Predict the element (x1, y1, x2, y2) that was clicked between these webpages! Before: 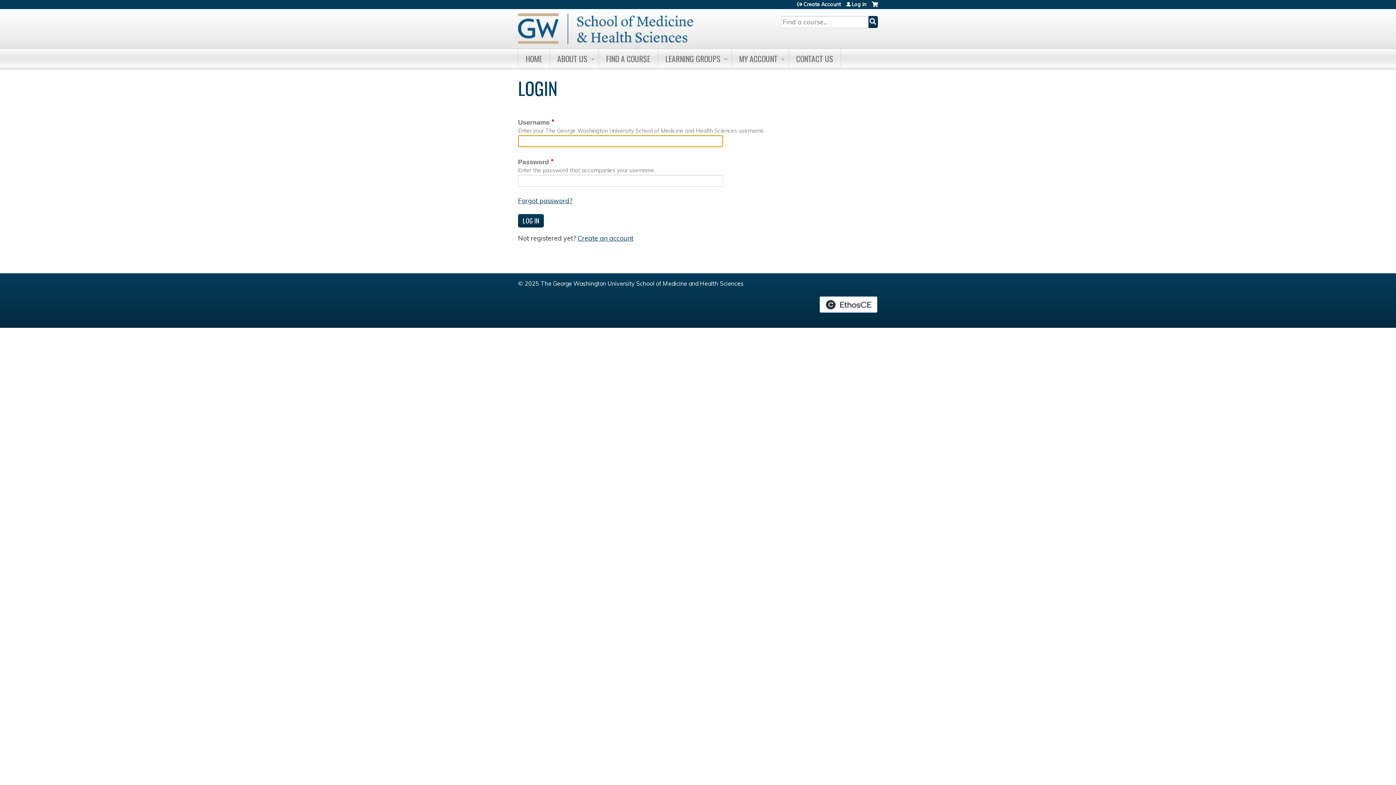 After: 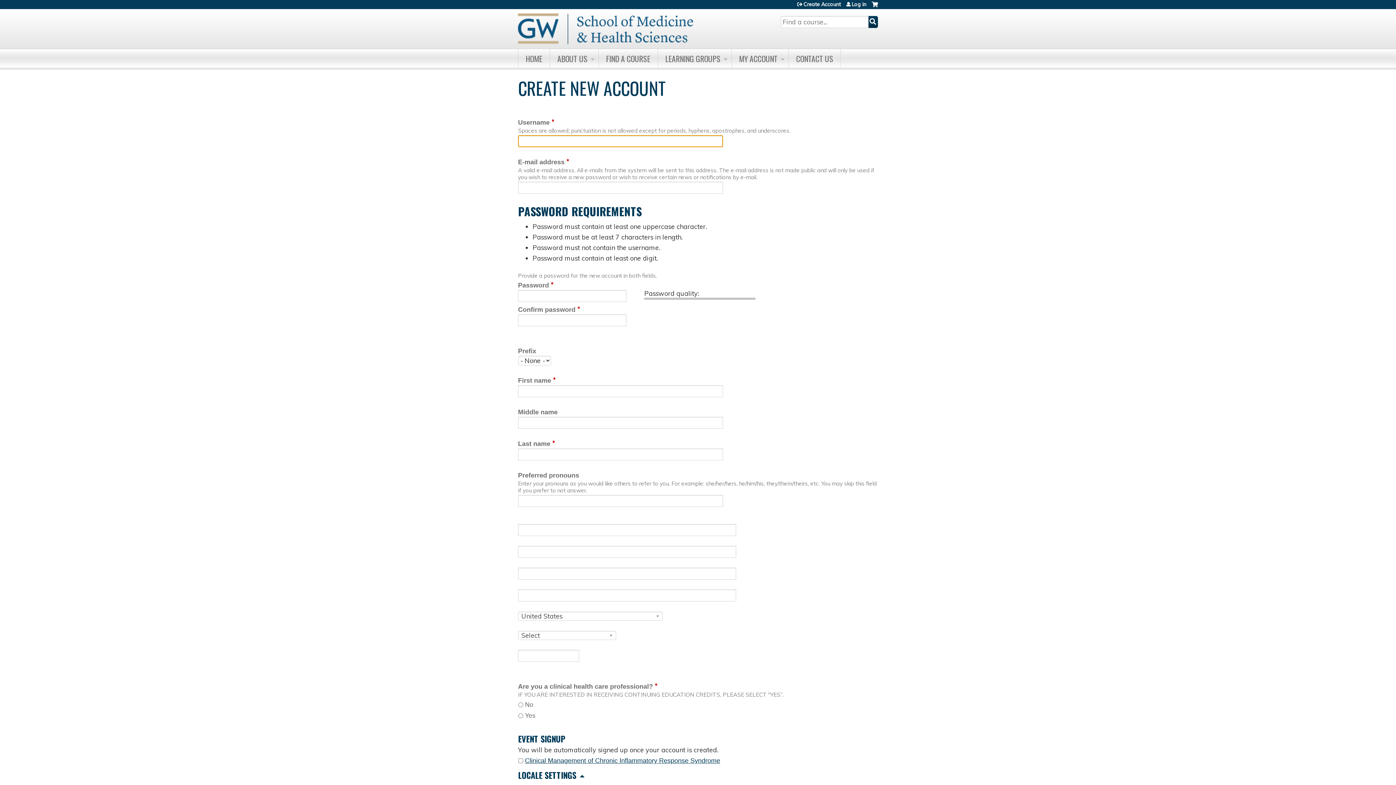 Action: bbox: (797, 1, 841, 6) label: Create Account